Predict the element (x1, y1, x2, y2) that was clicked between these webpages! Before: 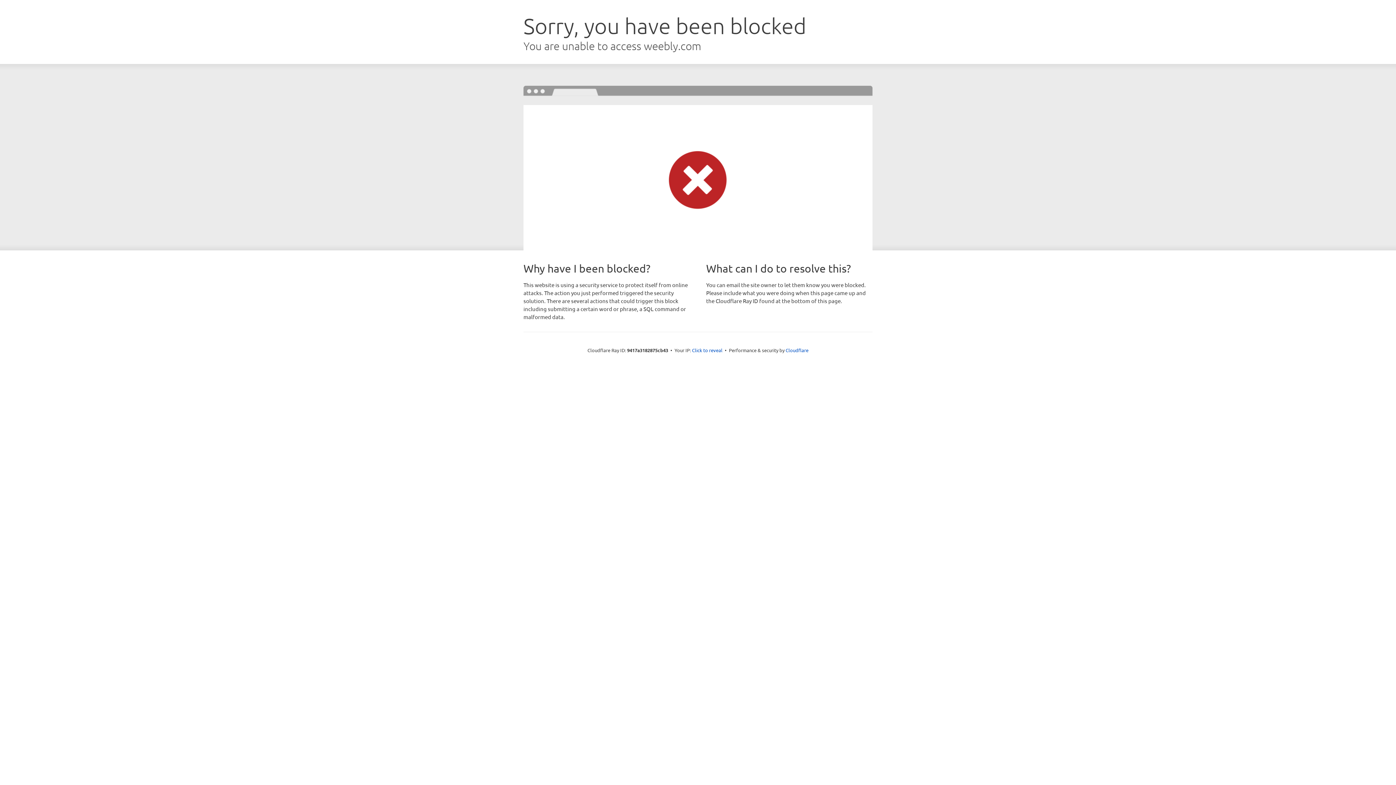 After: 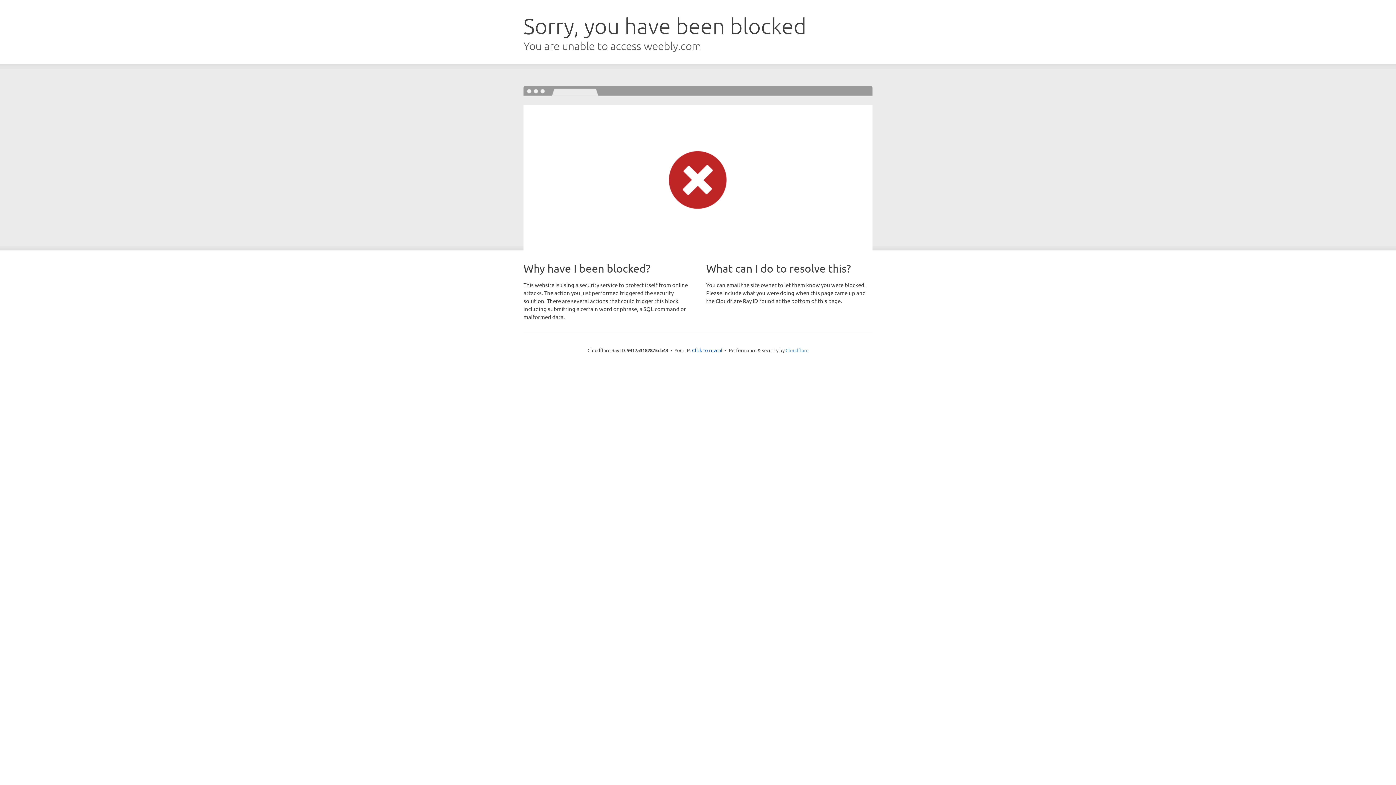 Action: bbox: (785, 347, 808, 353) label: Cloudflare